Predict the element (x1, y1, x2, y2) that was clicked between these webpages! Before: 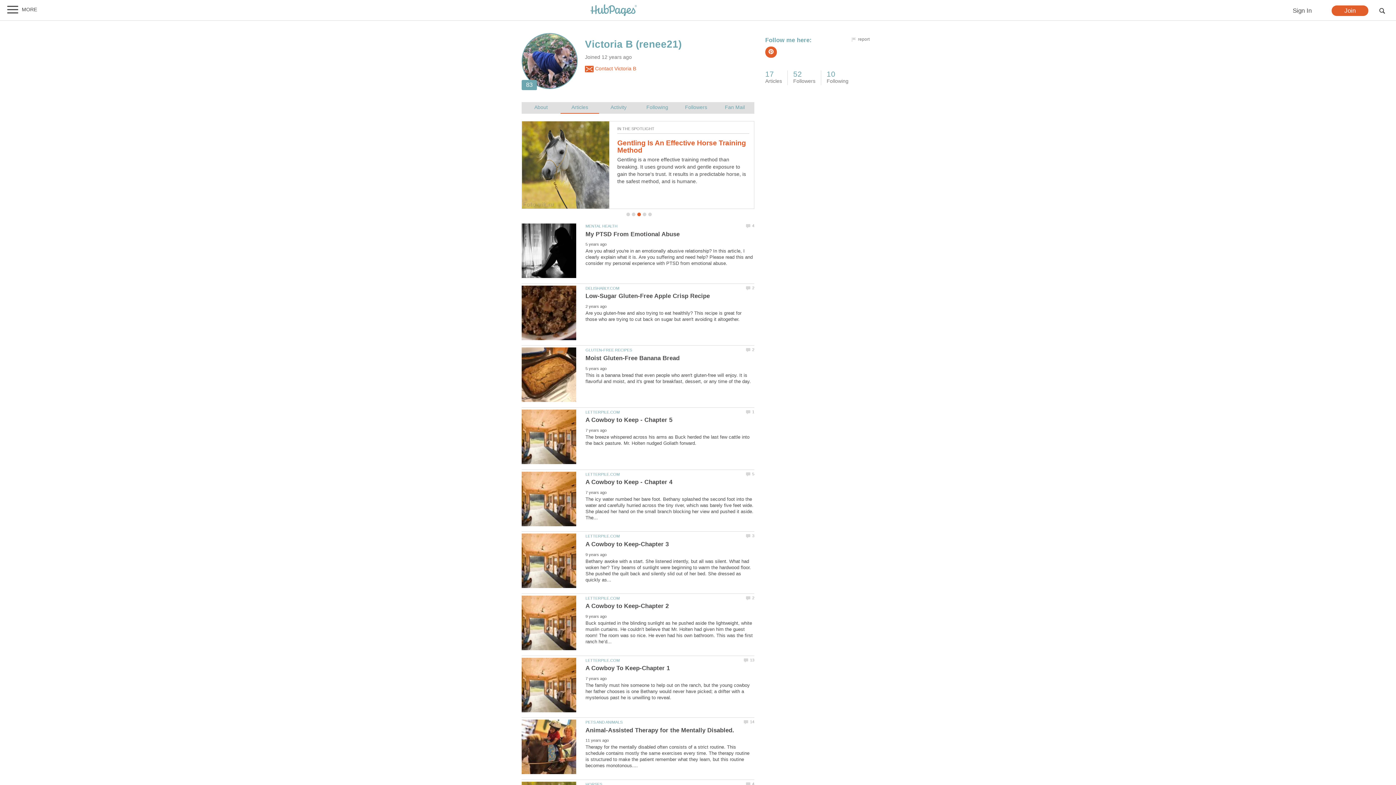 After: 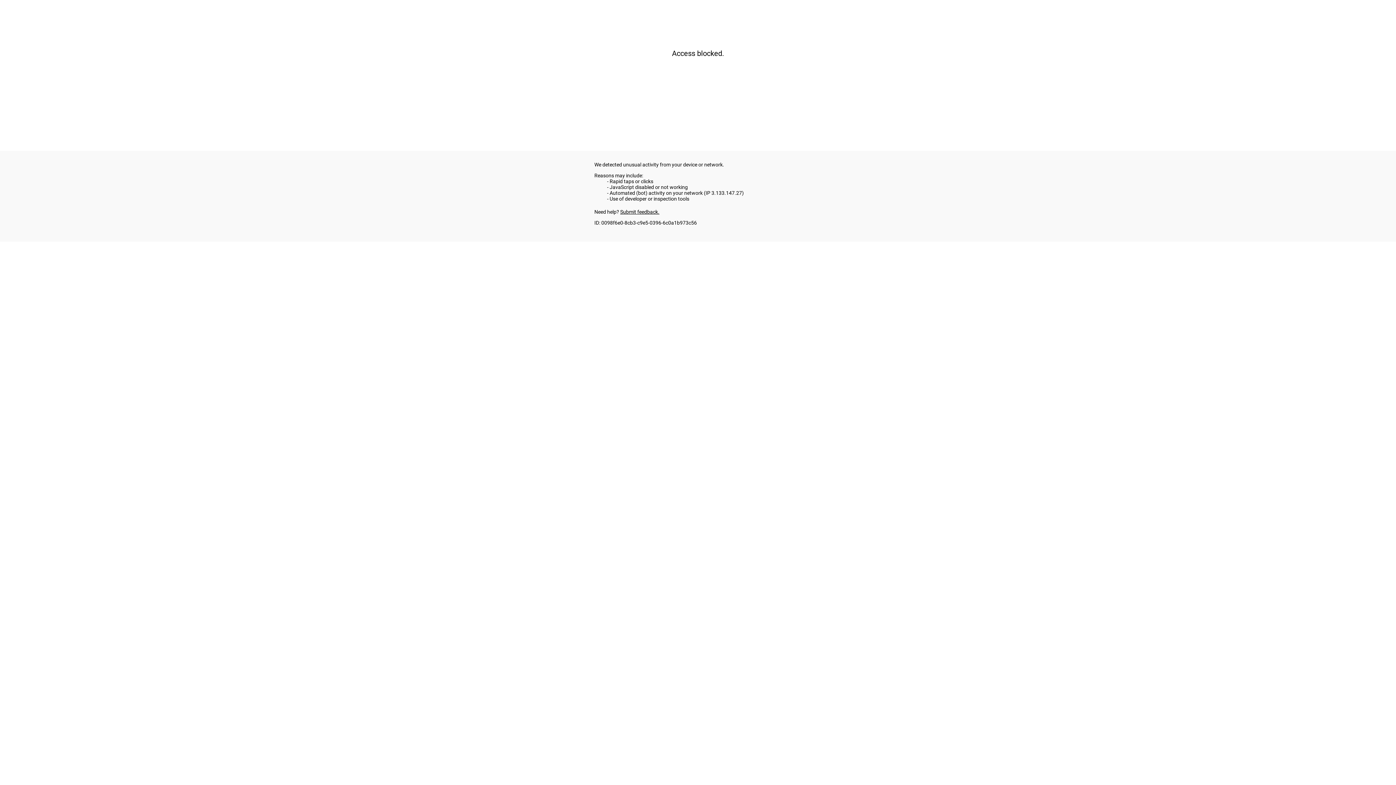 Action: label: LETTERPILE.COM bbox: (585, 472, 619, 476)